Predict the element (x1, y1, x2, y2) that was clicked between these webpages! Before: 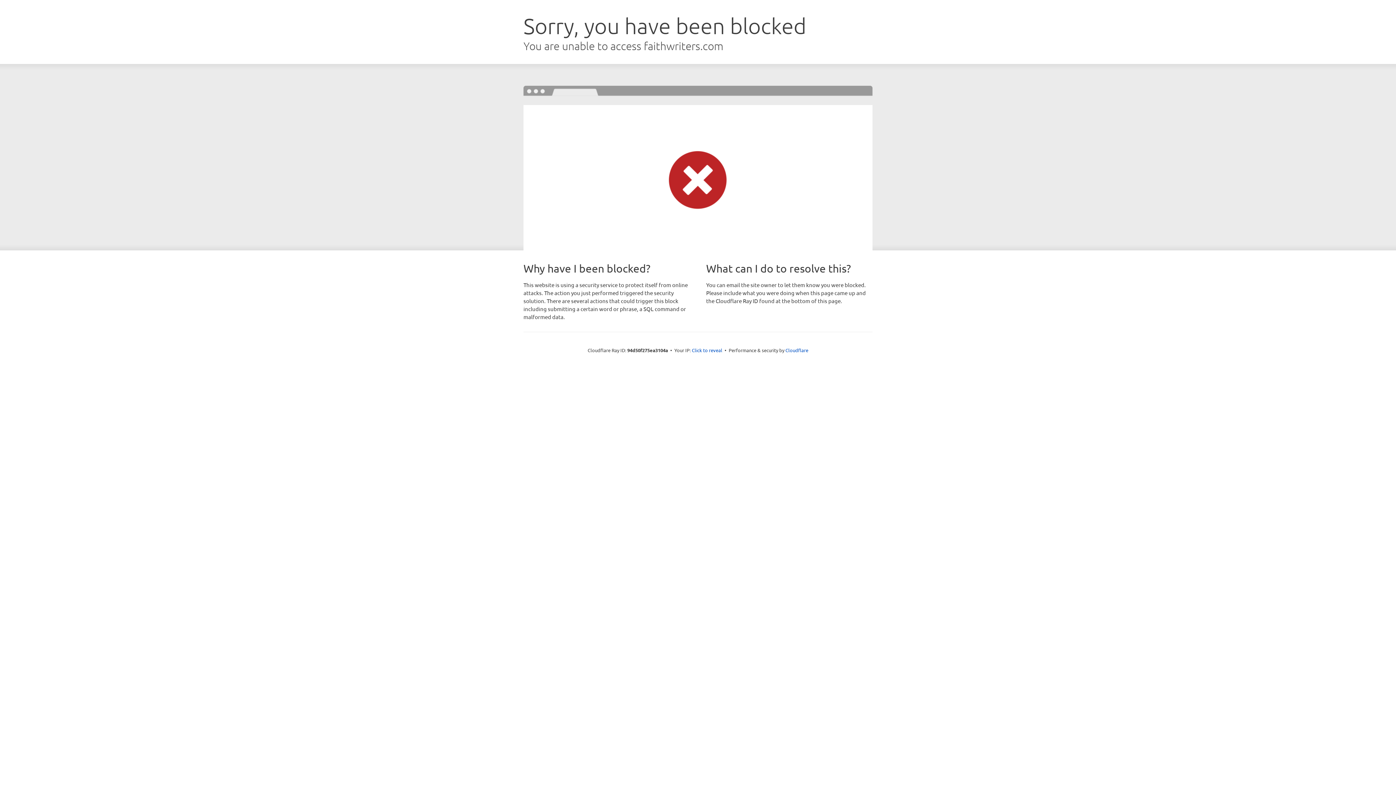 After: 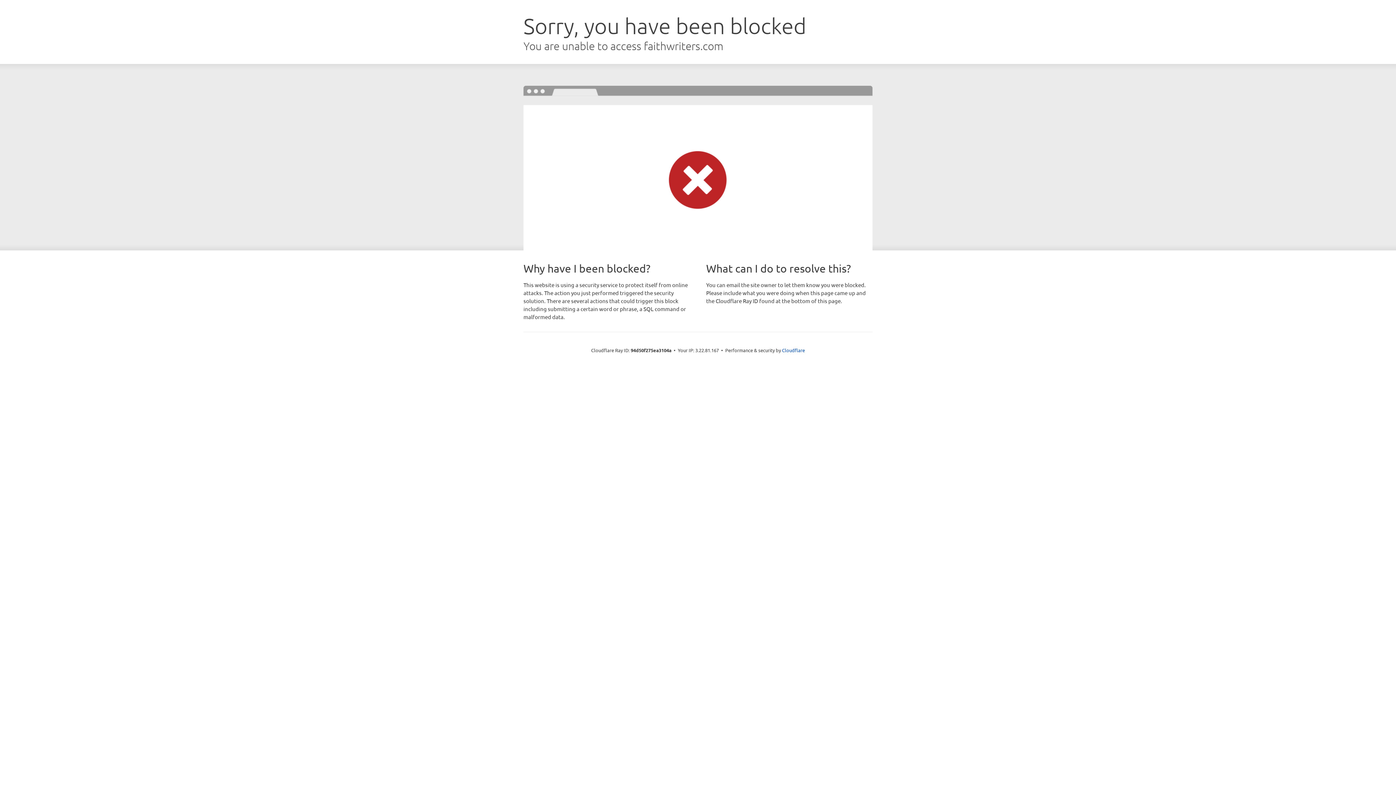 Action: label: Click to reveal bbox: (692, 346, 722, 353)